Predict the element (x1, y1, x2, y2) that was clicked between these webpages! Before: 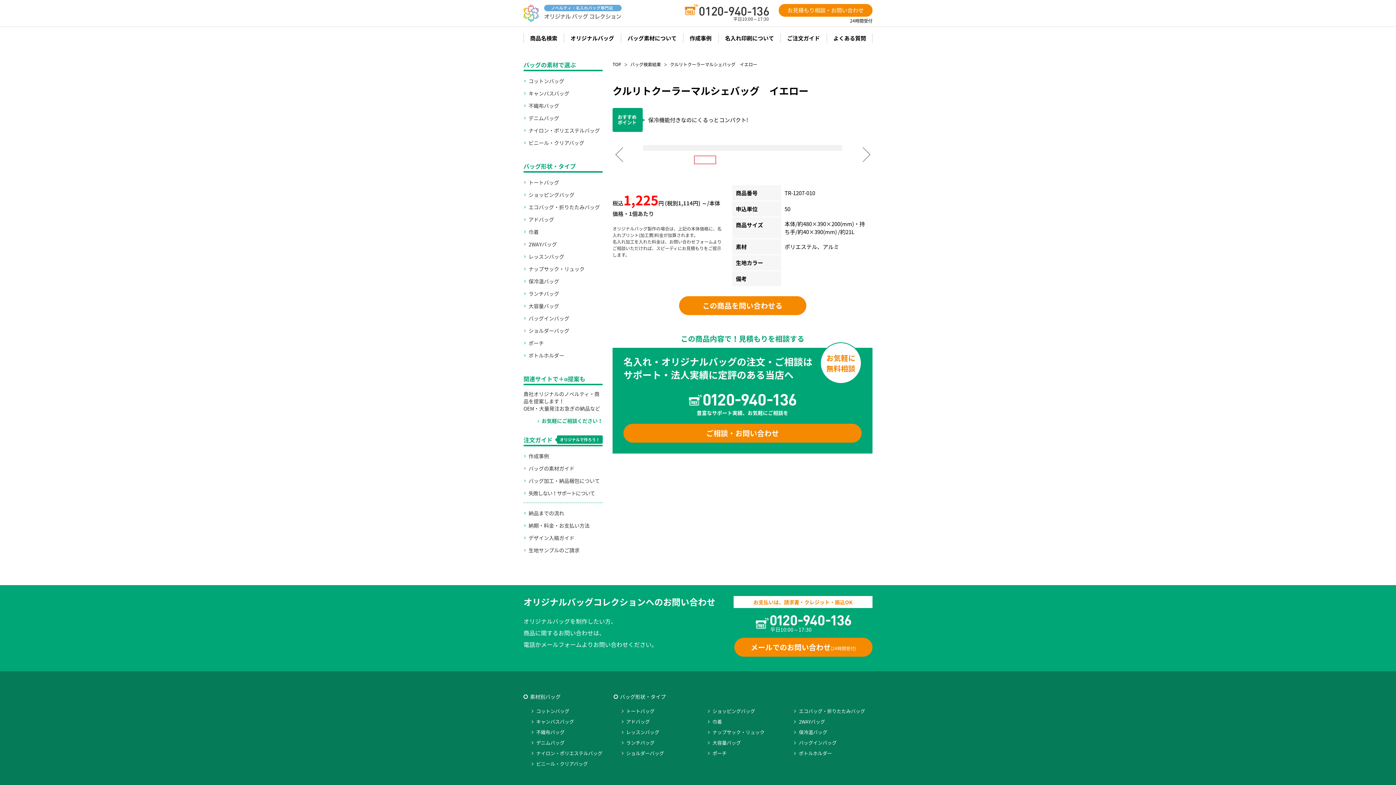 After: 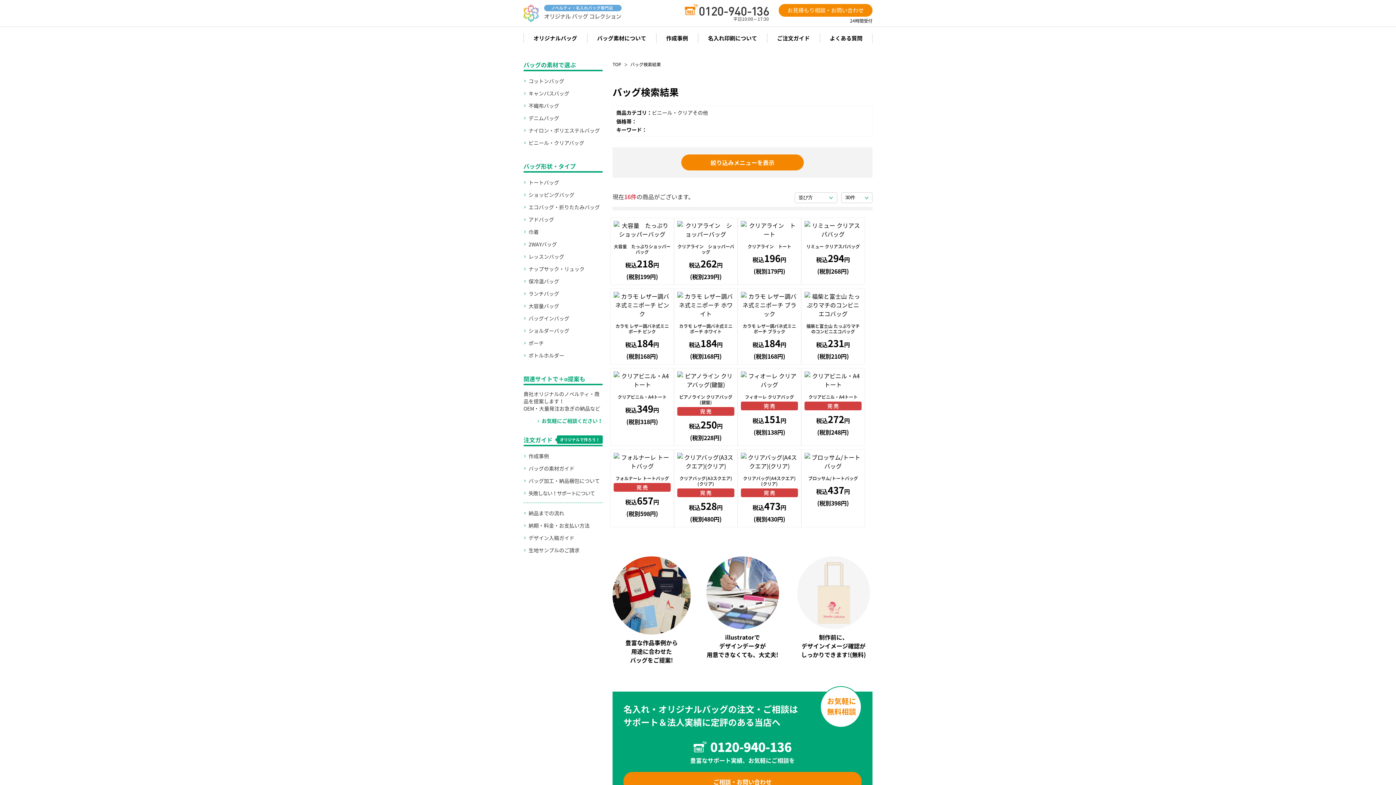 Action: label: ビニール・クリアバッグ bbox: (530, 758, 588, 769)